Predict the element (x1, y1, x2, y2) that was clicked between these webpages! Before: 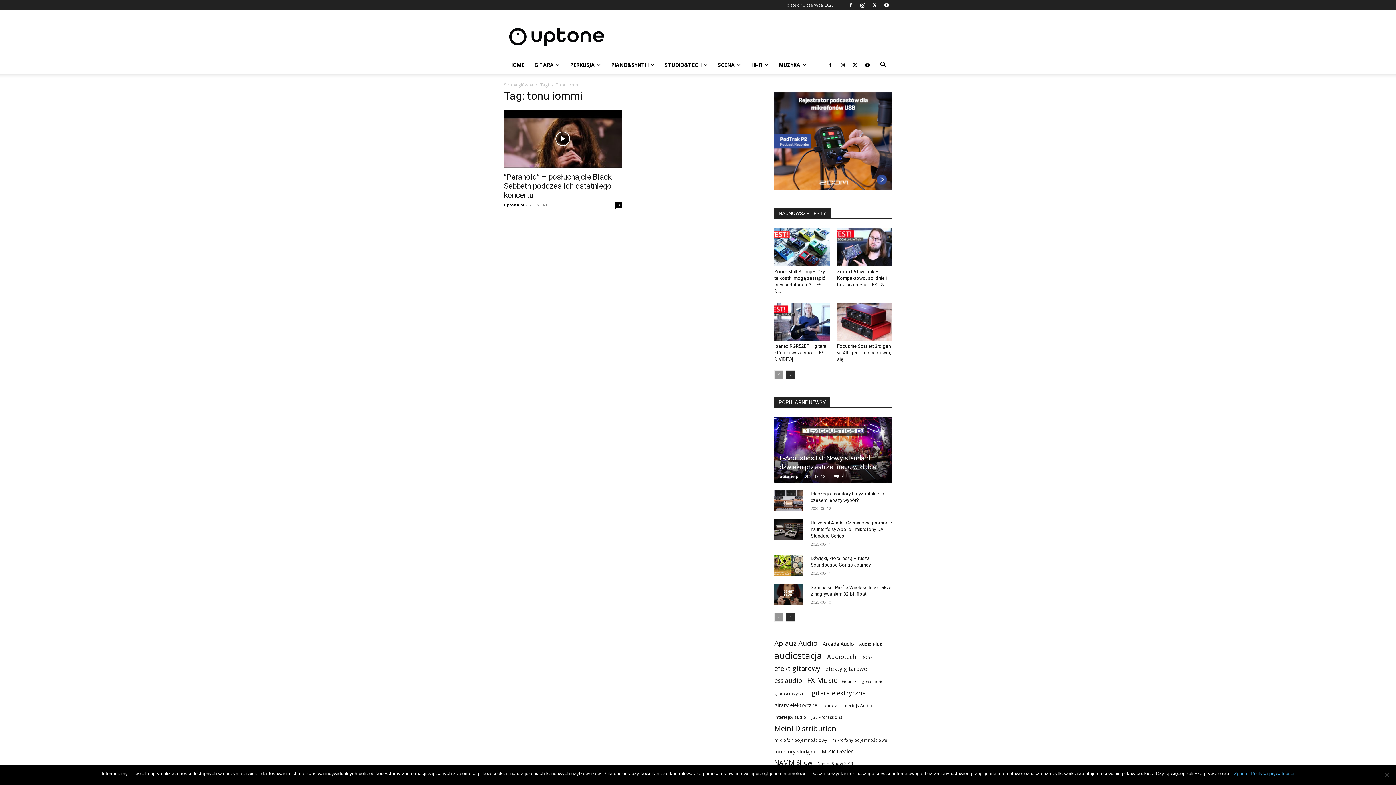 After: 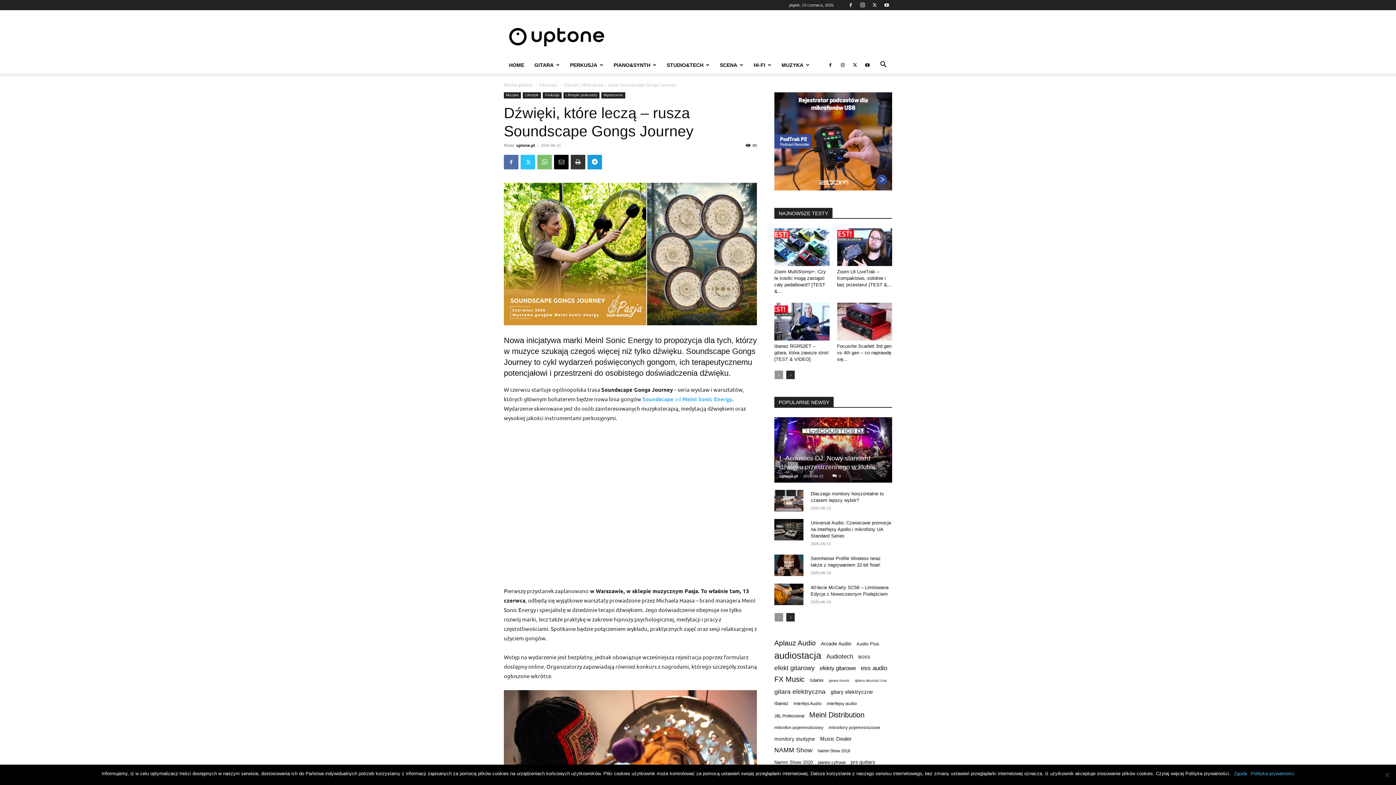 Action: bbox: (774, 554, 803, 576)